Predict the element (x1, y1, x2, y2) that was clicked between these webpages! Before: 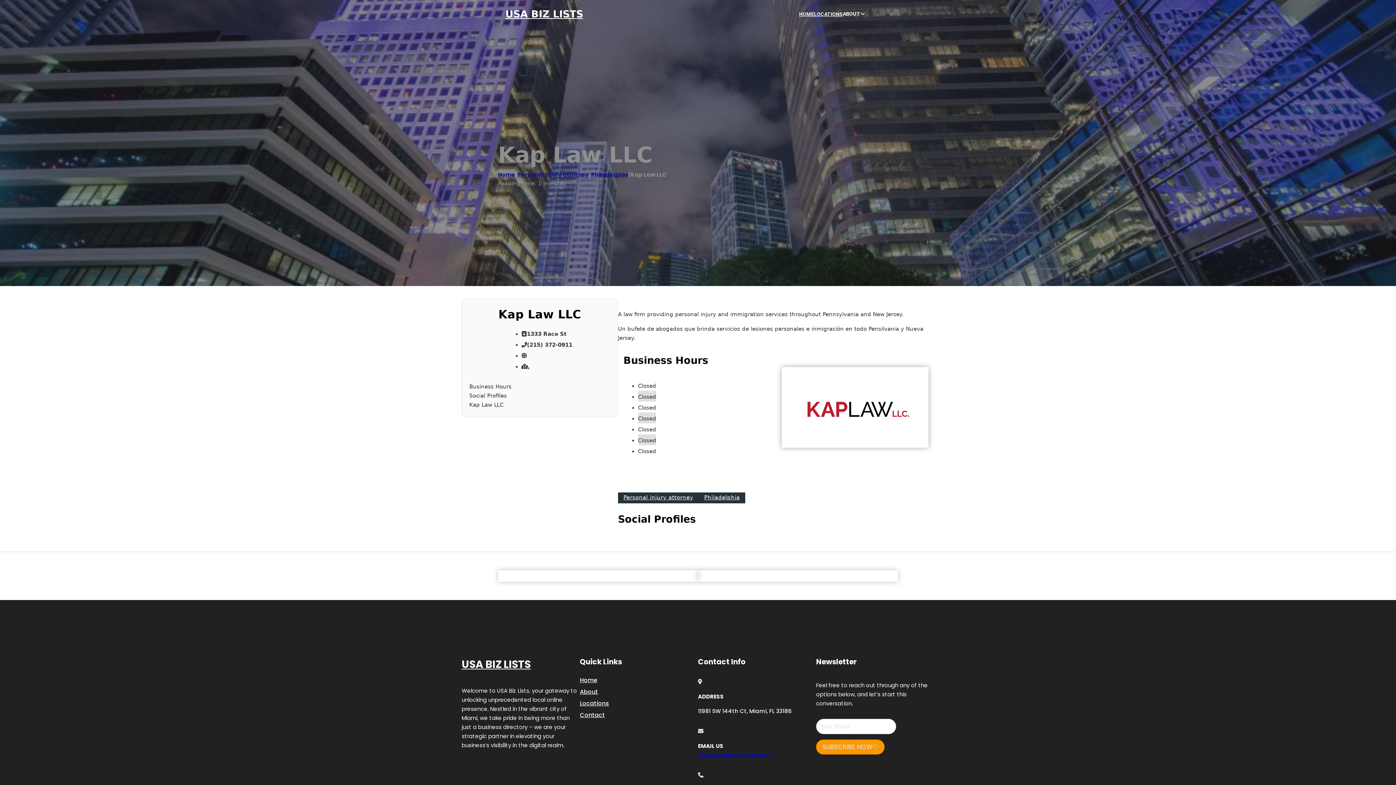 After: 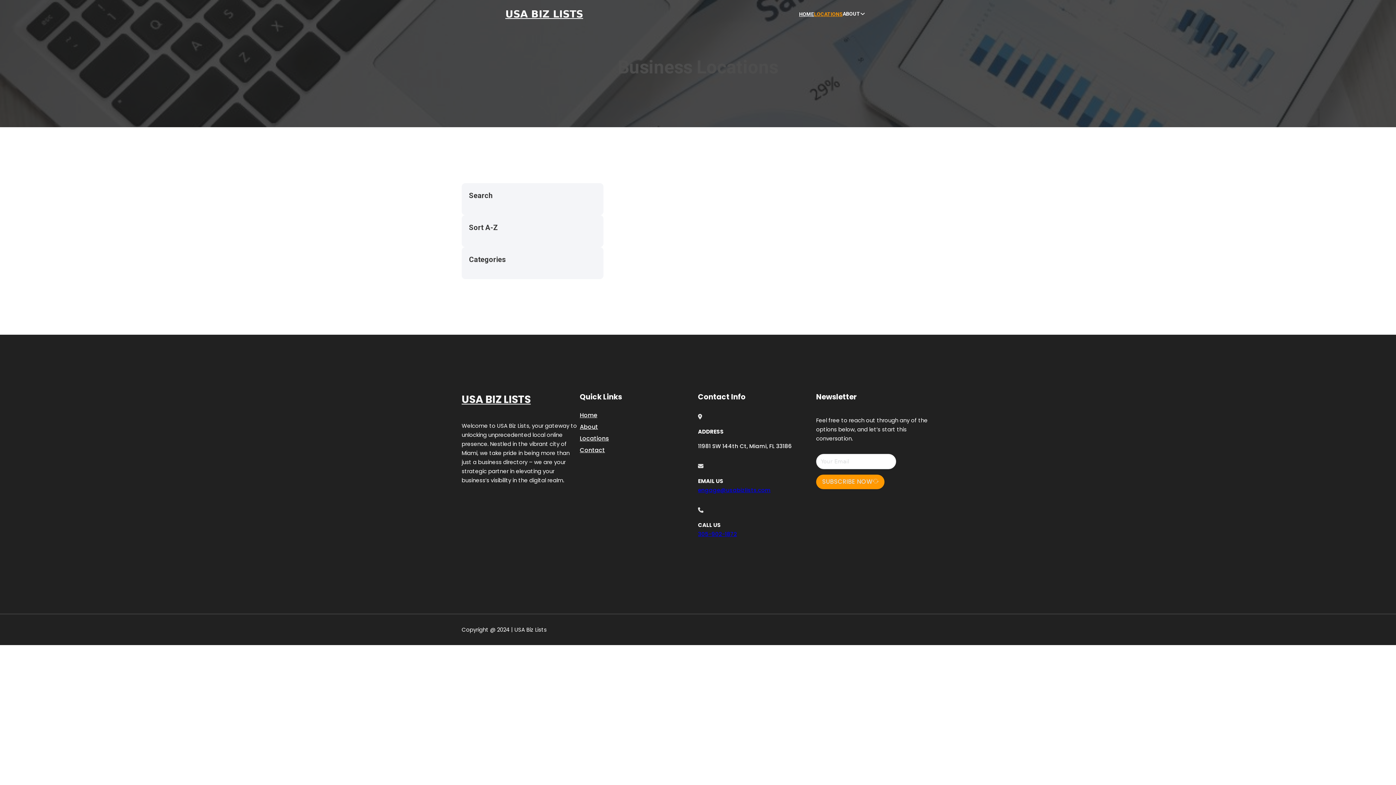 Action: bbox: (580, 699, 609, 708) label: Locations